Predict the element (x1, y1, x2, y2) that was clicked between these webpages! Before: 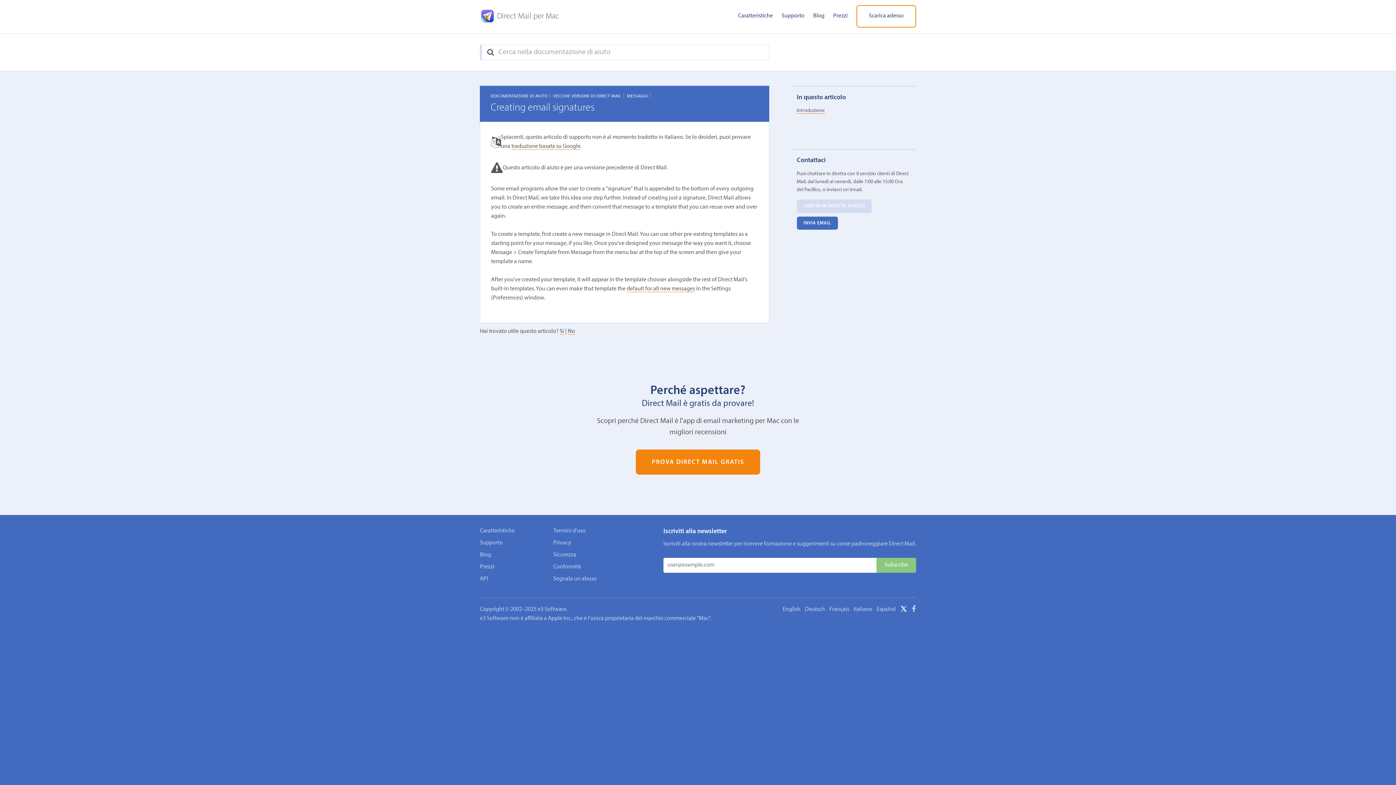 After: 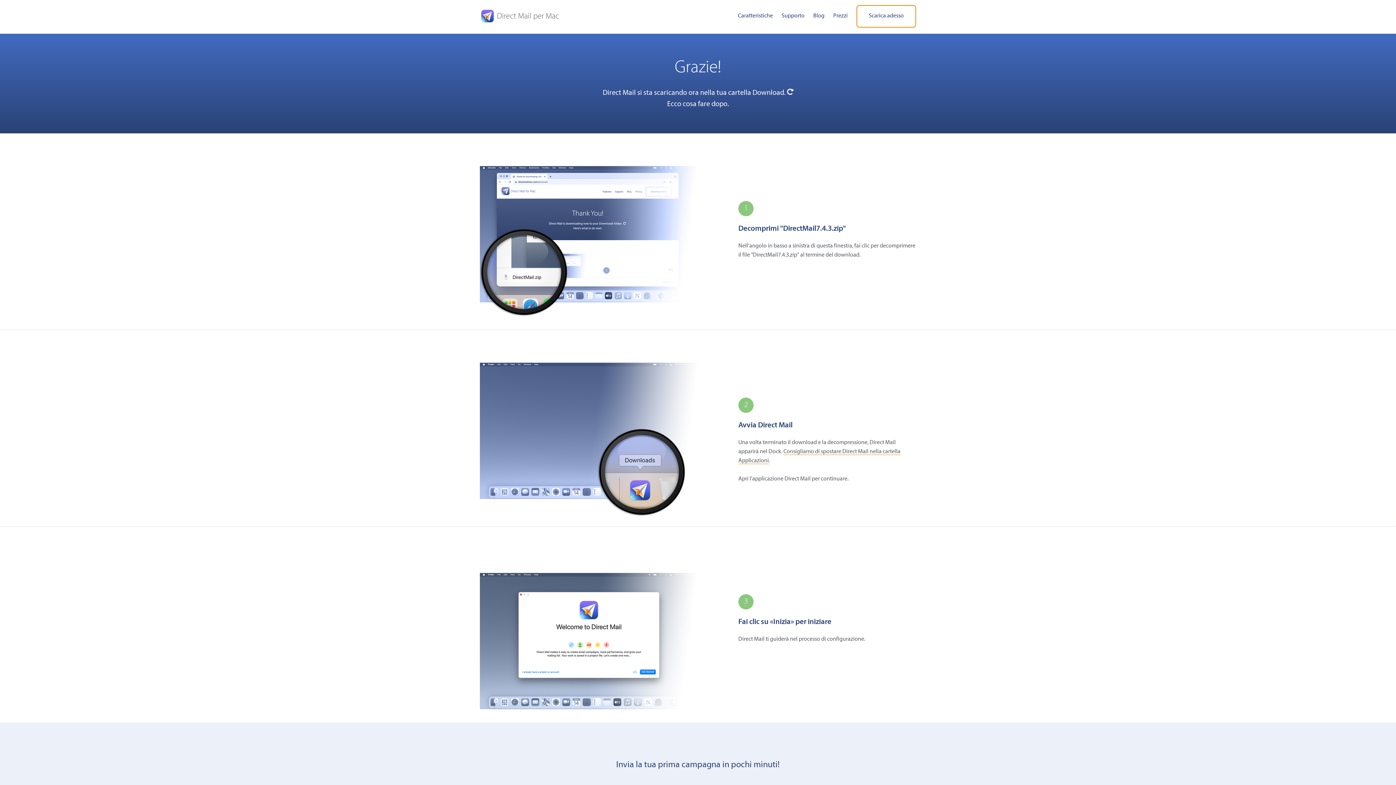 Action: bbox: (636, 449, 760, 475) label: PROVA DIRECT MAIL GRATIS